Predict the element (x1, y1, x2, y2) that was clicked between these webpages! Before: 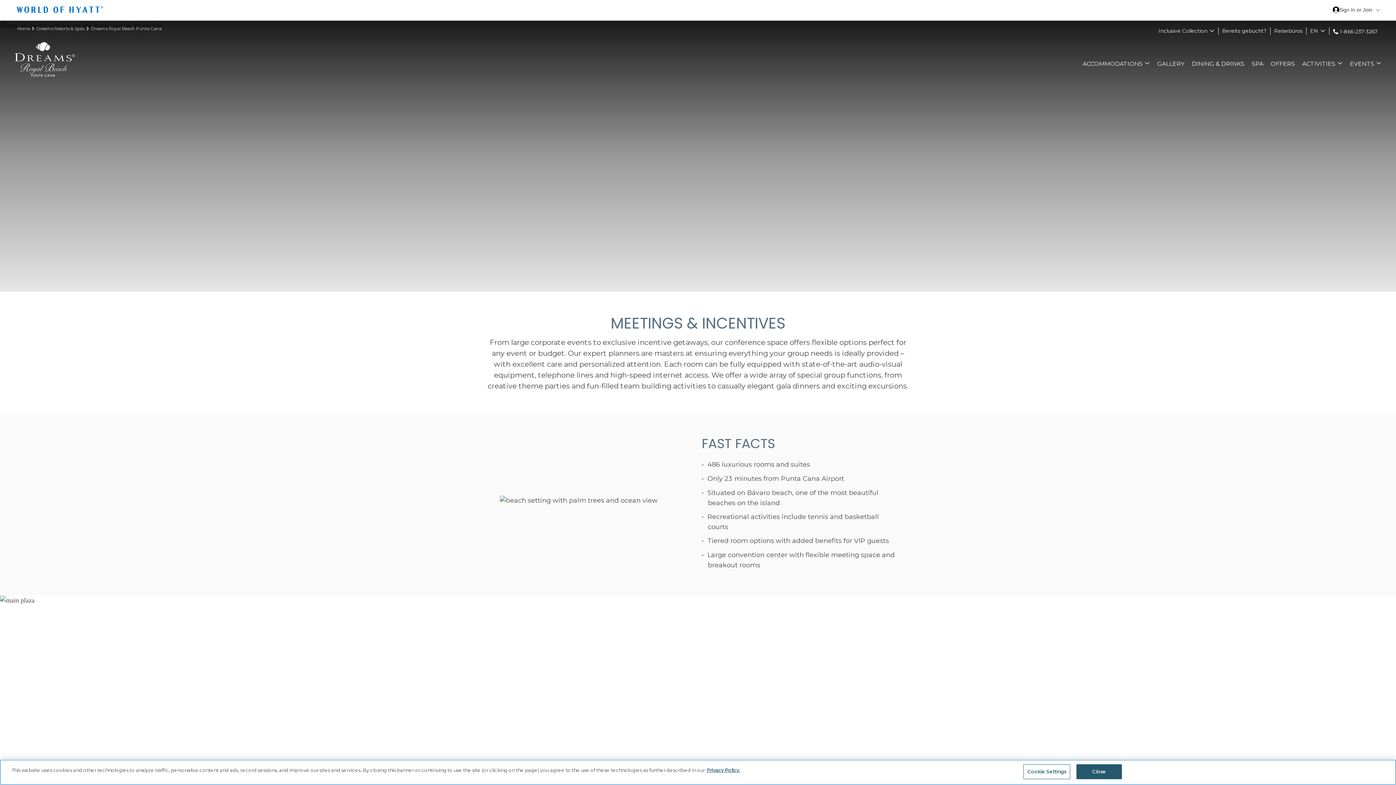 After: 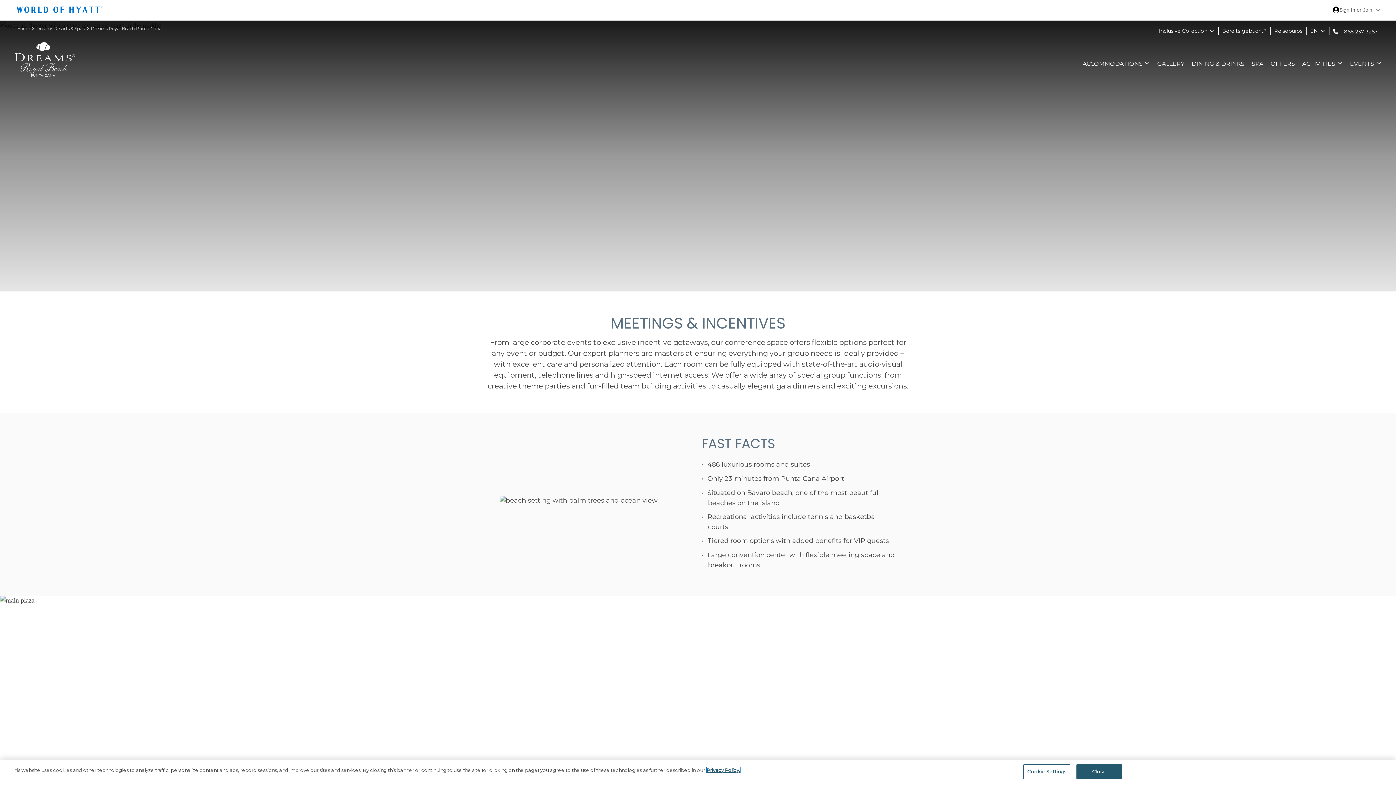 Action: label: More information about your privacy, opens in a new tab bbox: (706, 767, 740, 773)